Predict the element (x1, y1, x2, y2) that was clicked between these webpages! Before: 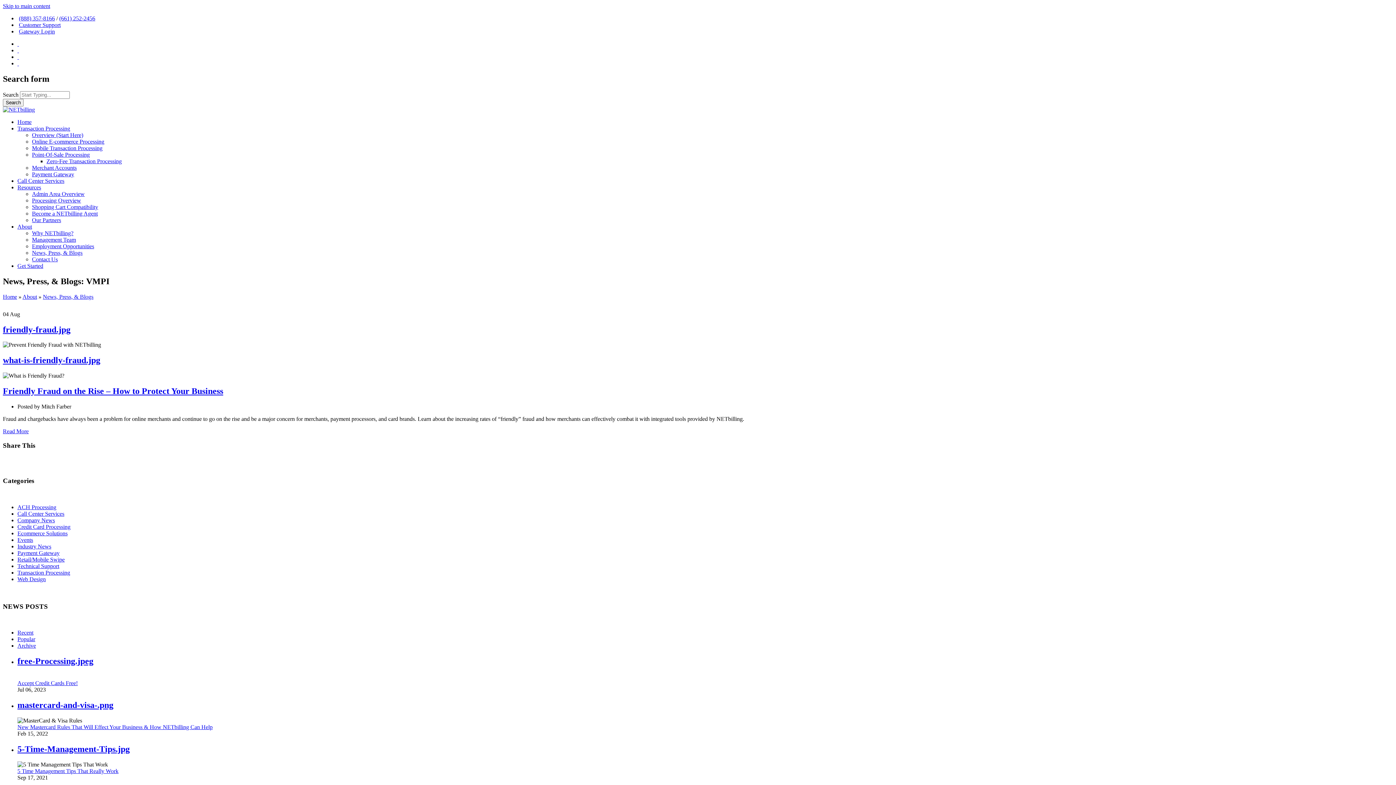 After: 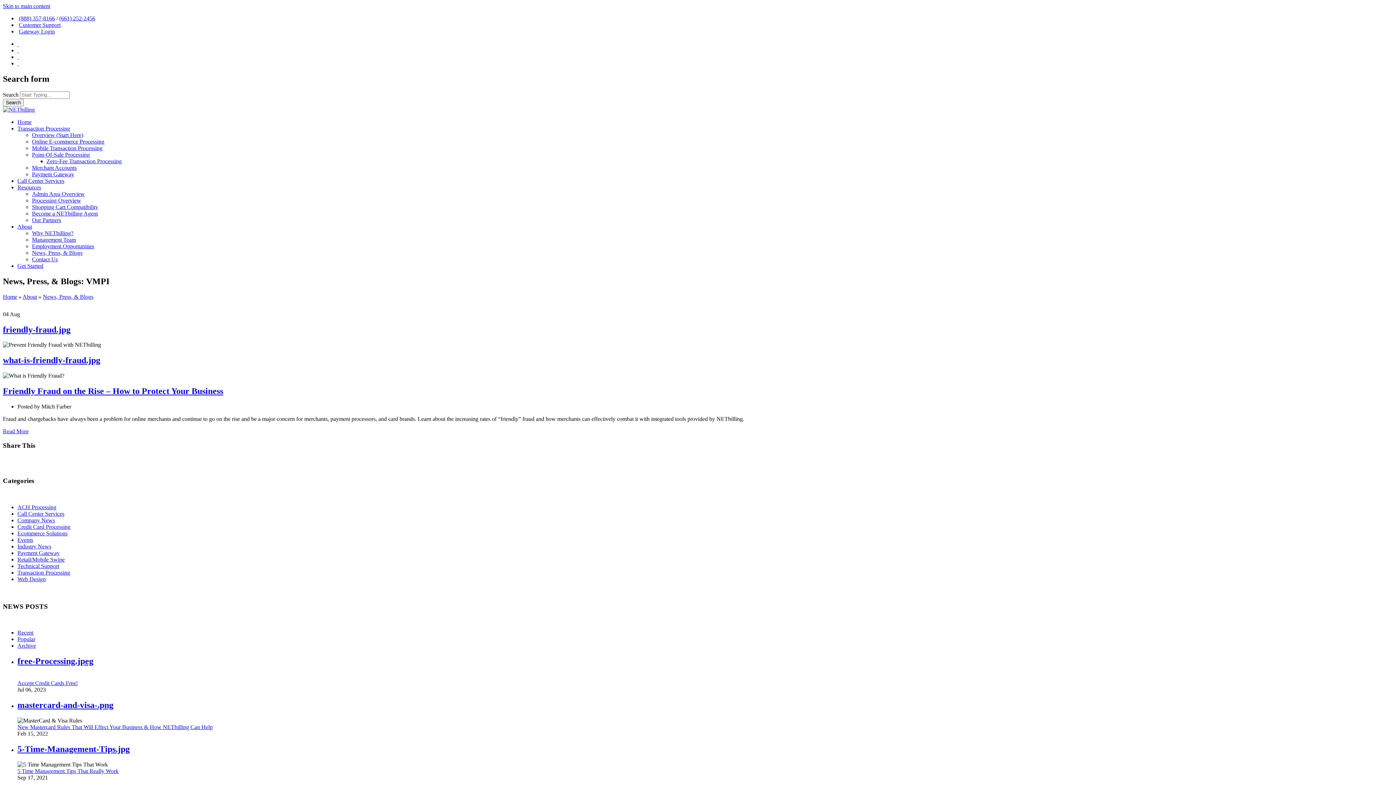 Action: label: Skip to main content bbox: (2, 2, 50, 9)